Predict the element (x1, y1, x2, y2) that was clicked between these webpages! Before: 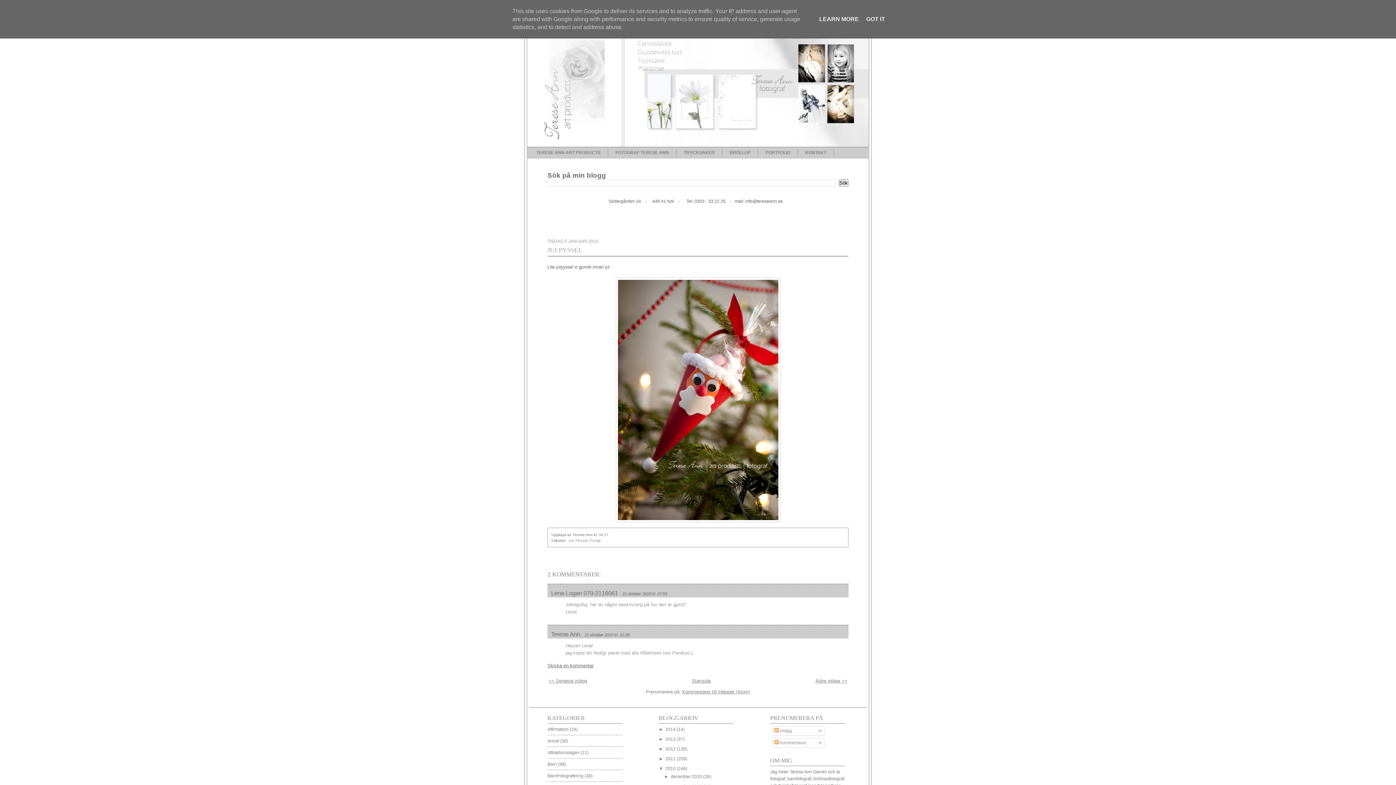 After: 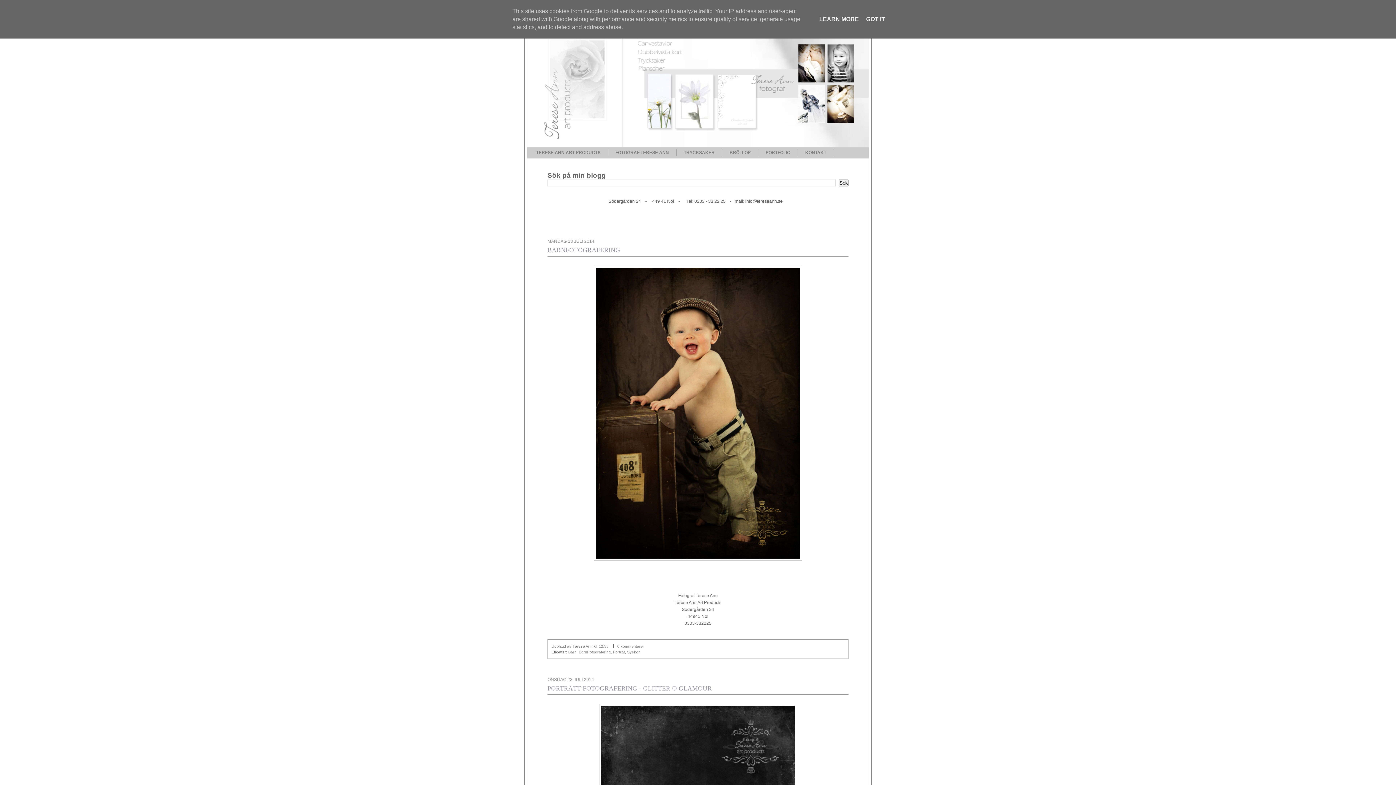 Action: bbox: (665, 727, 676, 732) label: 2014 